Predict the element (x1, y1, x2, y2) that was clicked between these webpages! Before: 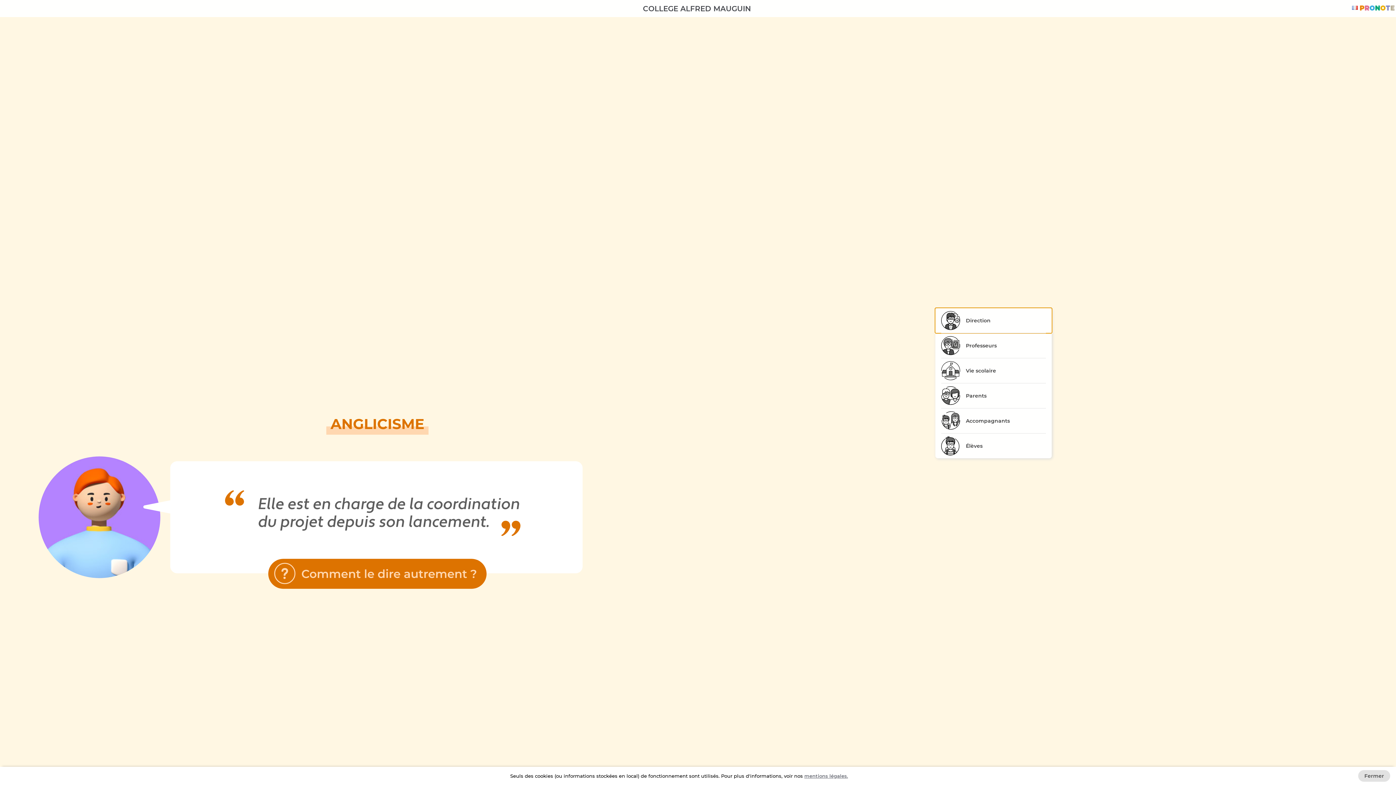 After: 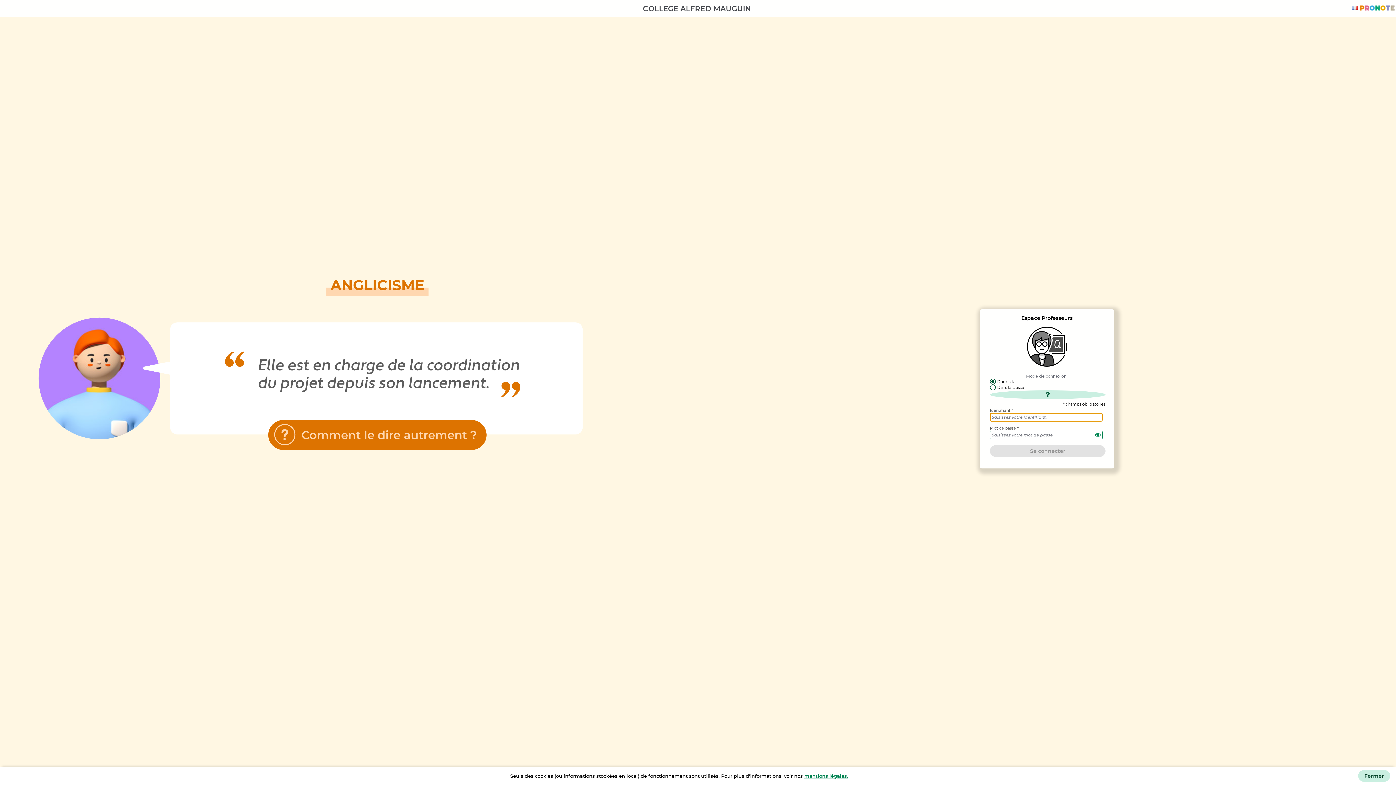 Action: bbox: (935, 333, 1051, 358) label: Professeurs